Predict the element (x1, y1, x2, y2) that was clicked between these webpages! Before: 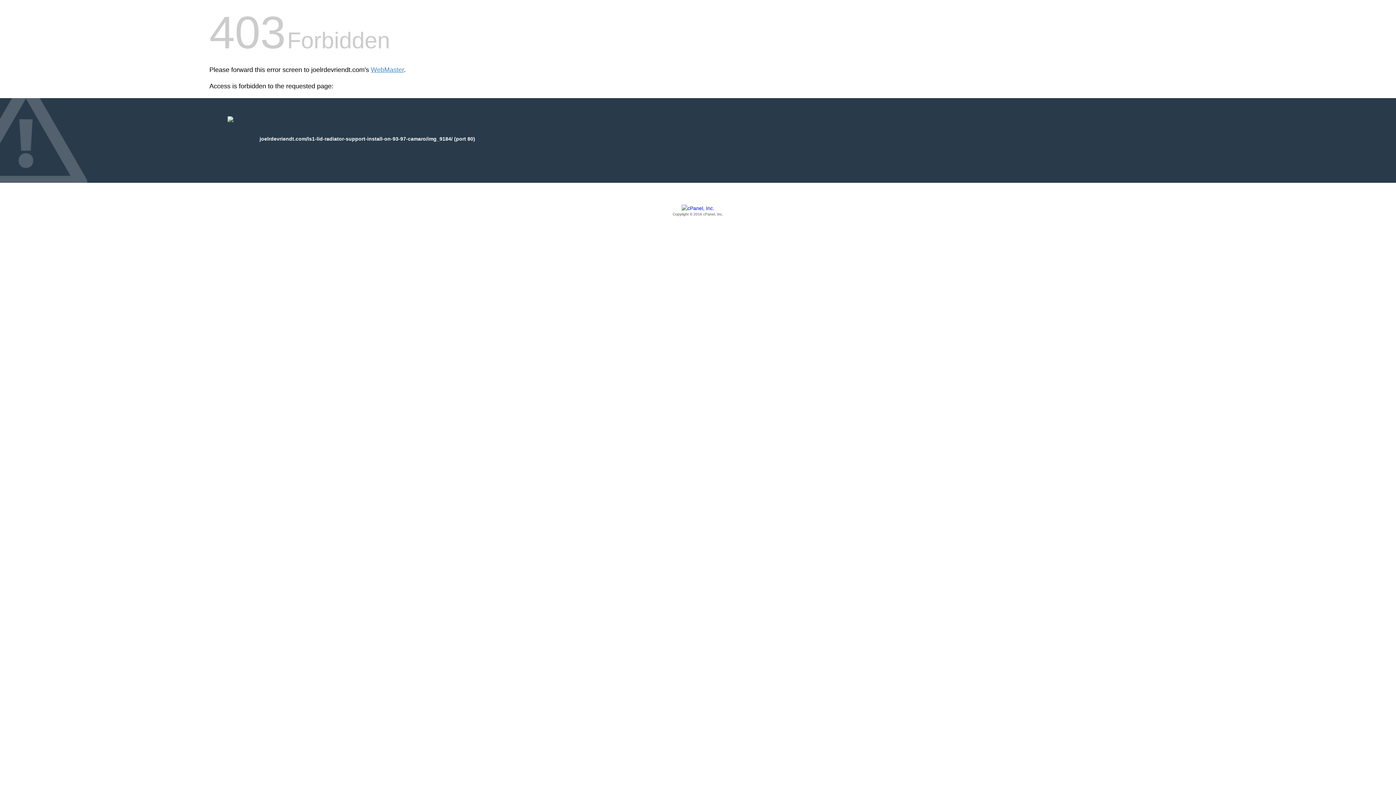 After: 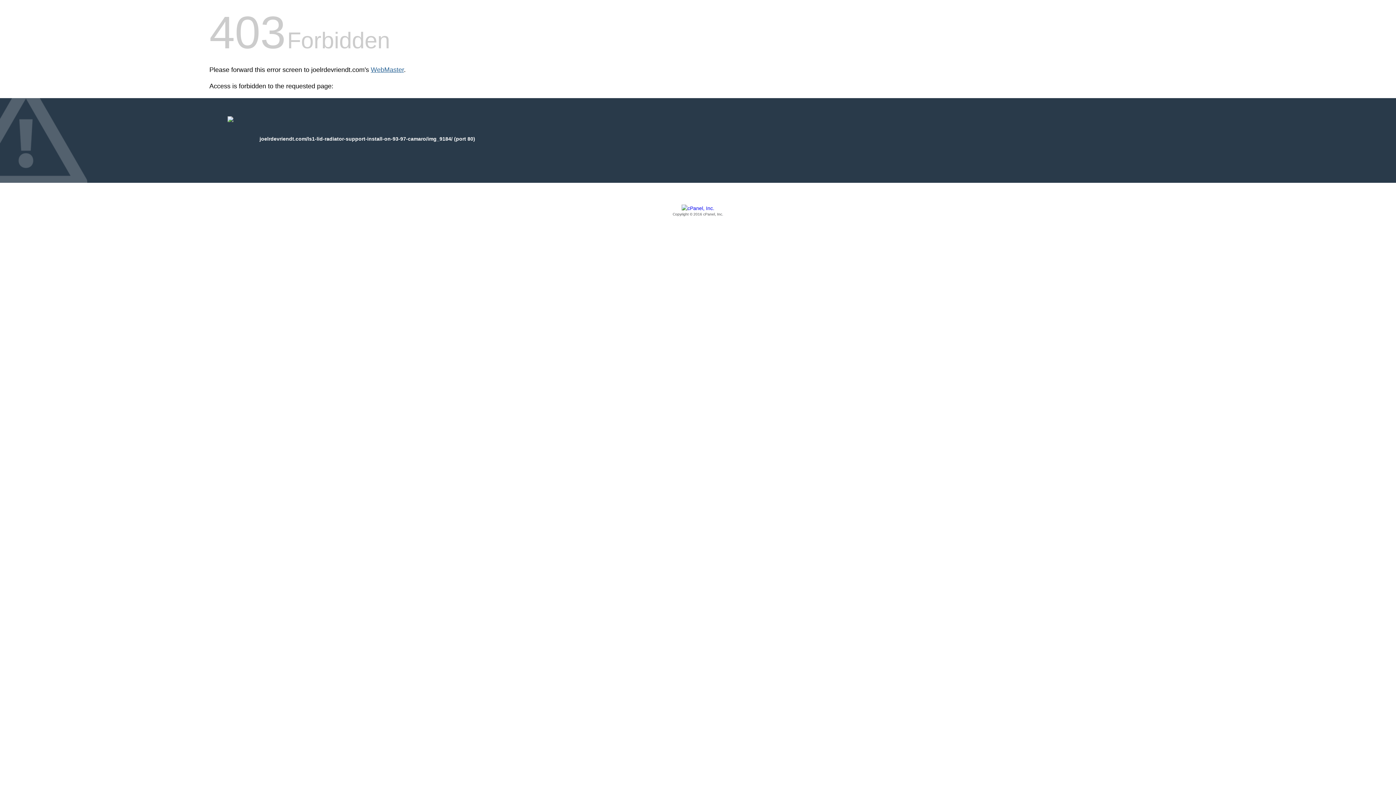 Action: label: WebMaster bbox: (370, 66, 404, 73)